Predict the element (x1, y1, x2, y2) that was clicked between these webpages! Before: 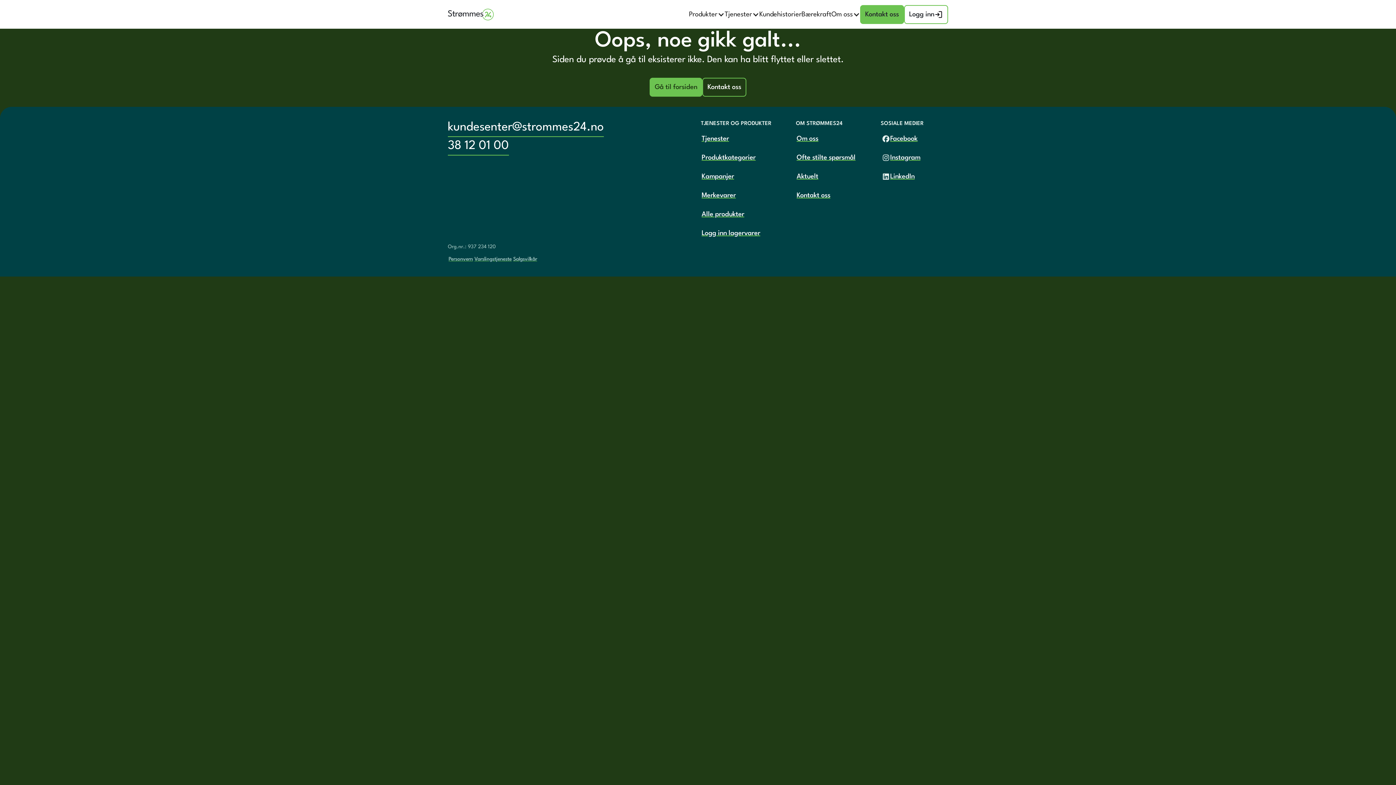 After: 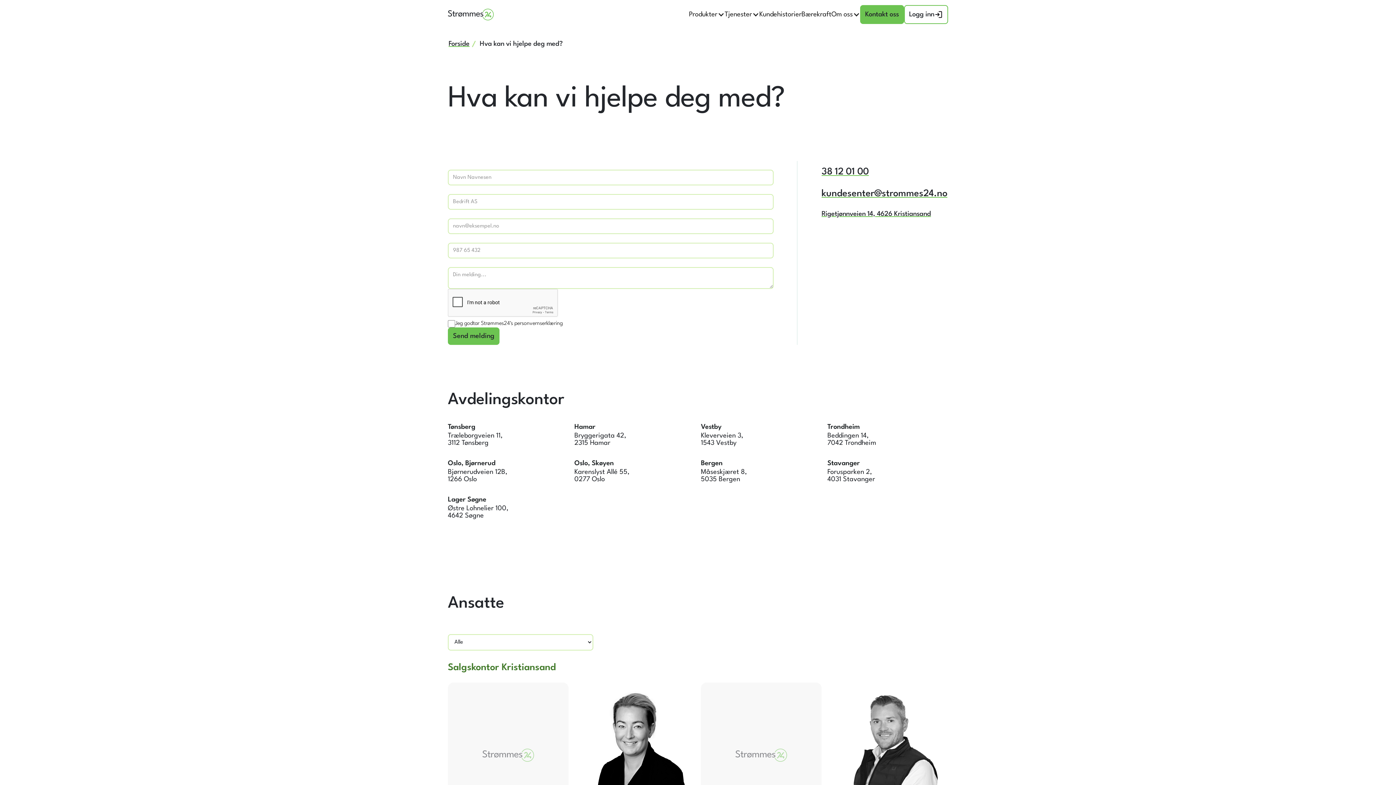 Action: bbox: (702, 77, 746, 96) label: Kontakt oss